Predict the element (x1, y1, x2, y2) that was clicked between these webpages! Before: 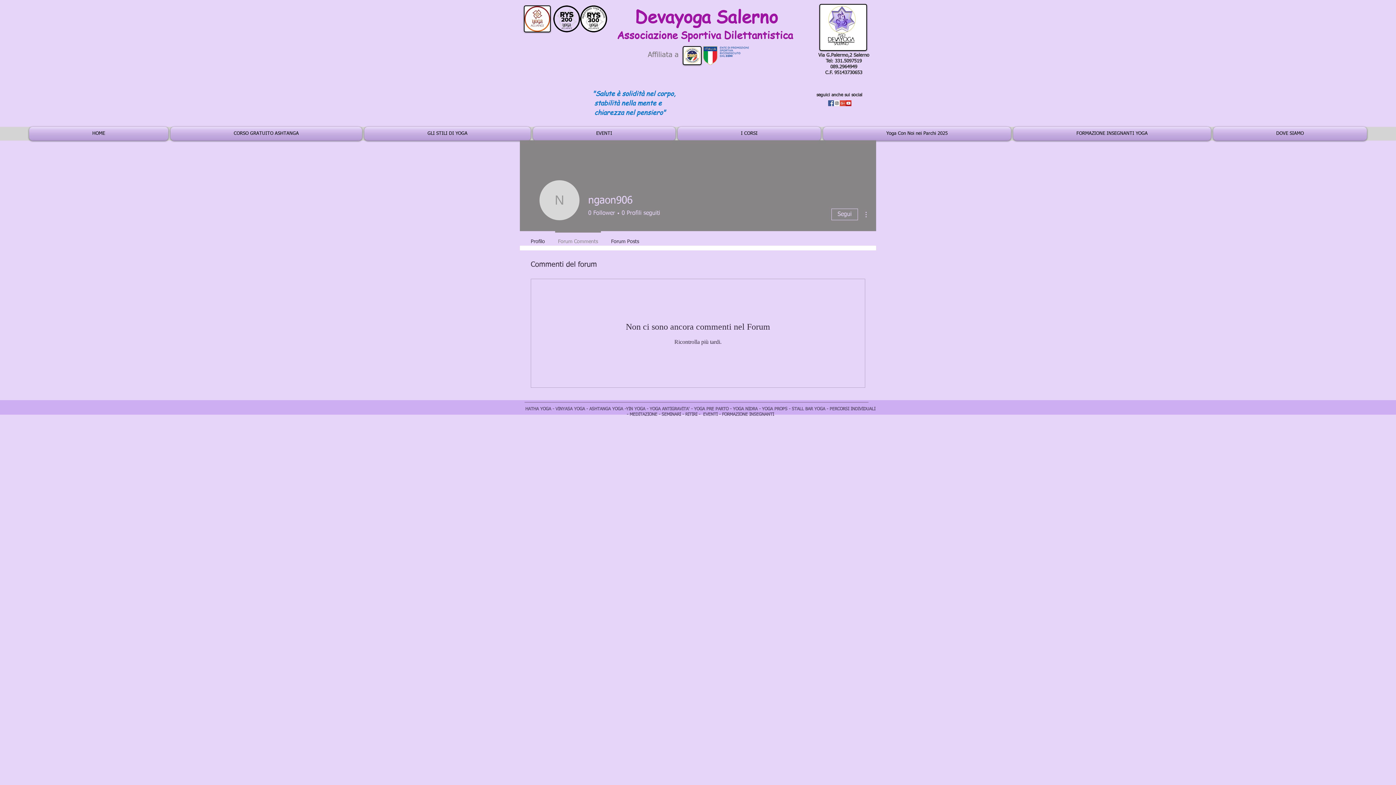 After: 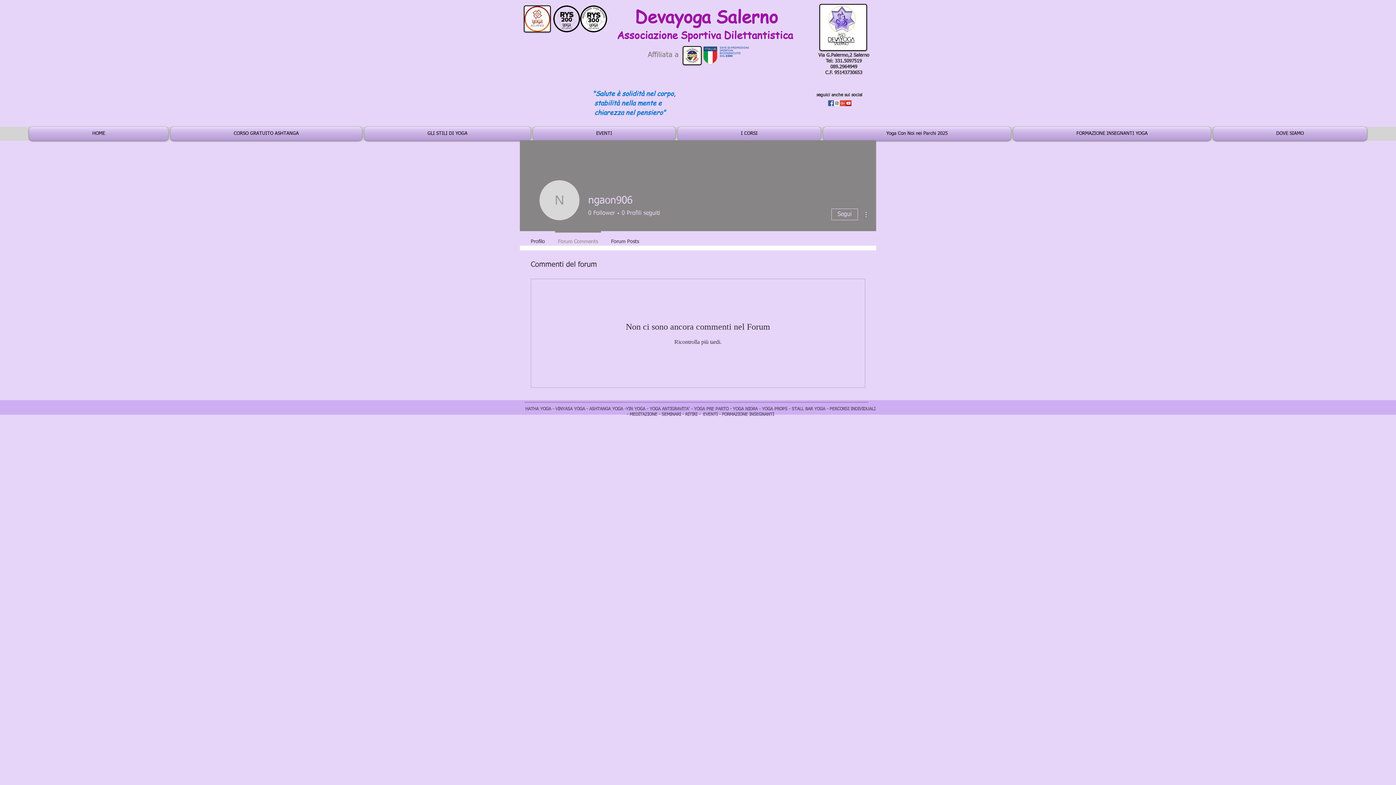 Action: label: Instagram Social Icon bbox: (834, 100, 840, 106)